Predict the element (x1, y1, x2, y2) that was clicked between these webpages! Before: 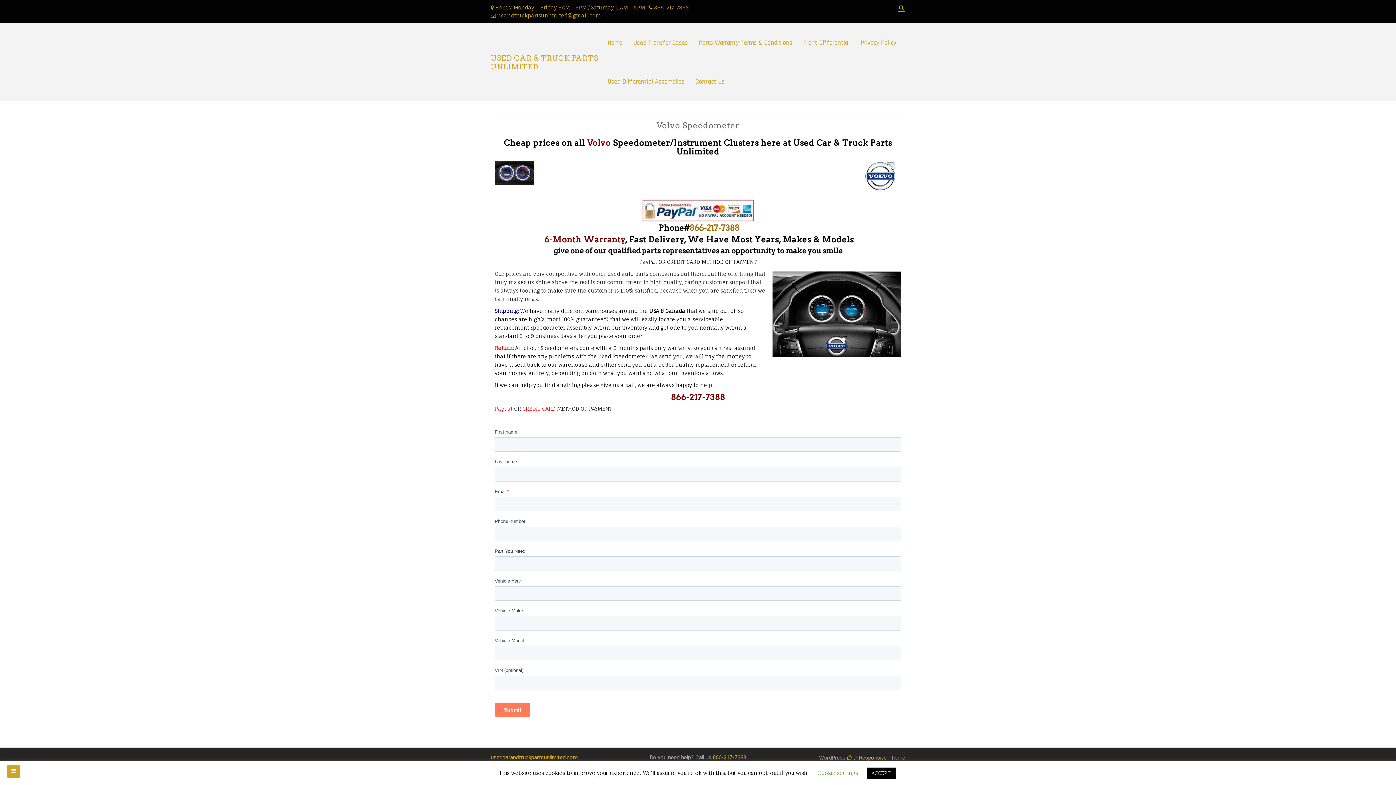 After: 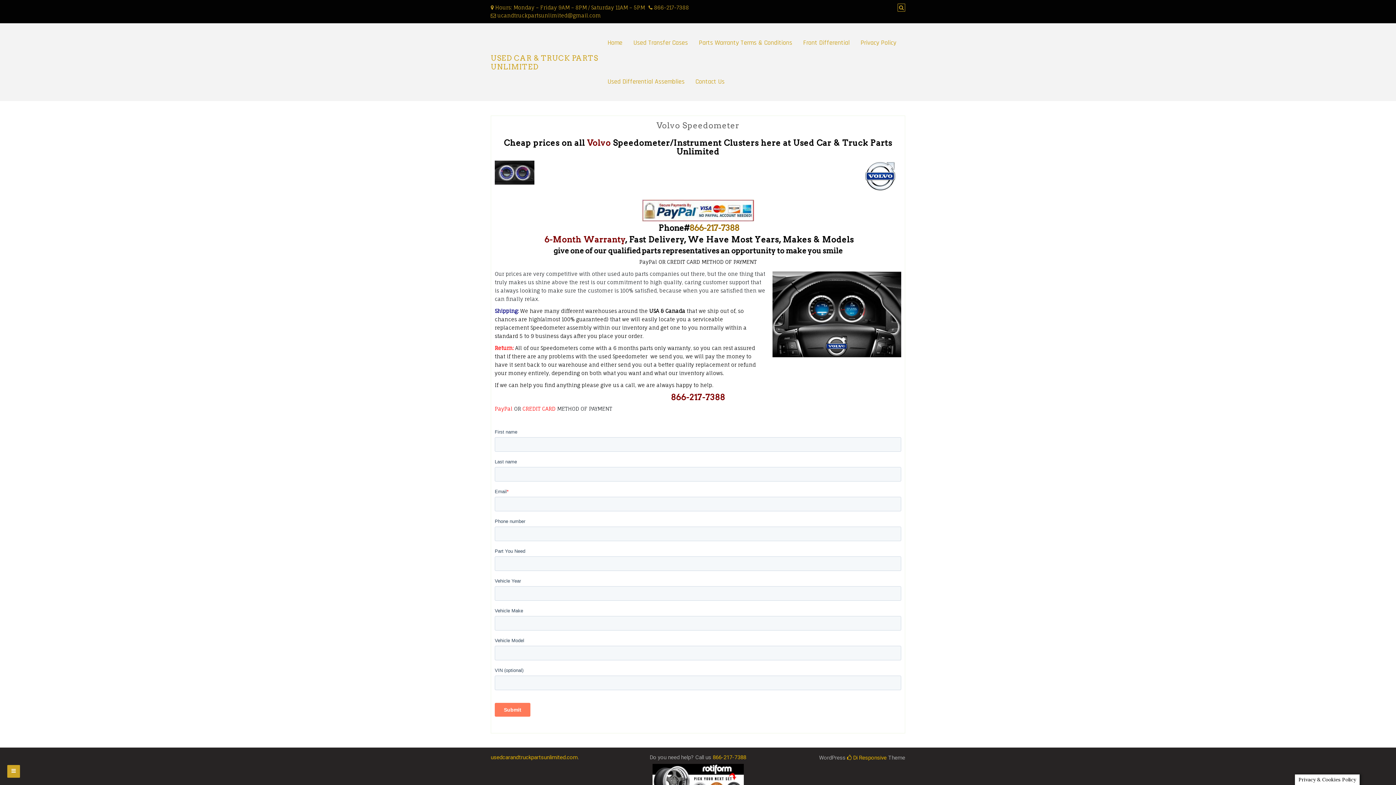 Action: bbox: (867, 768, 895, 779) label: ACCEPT